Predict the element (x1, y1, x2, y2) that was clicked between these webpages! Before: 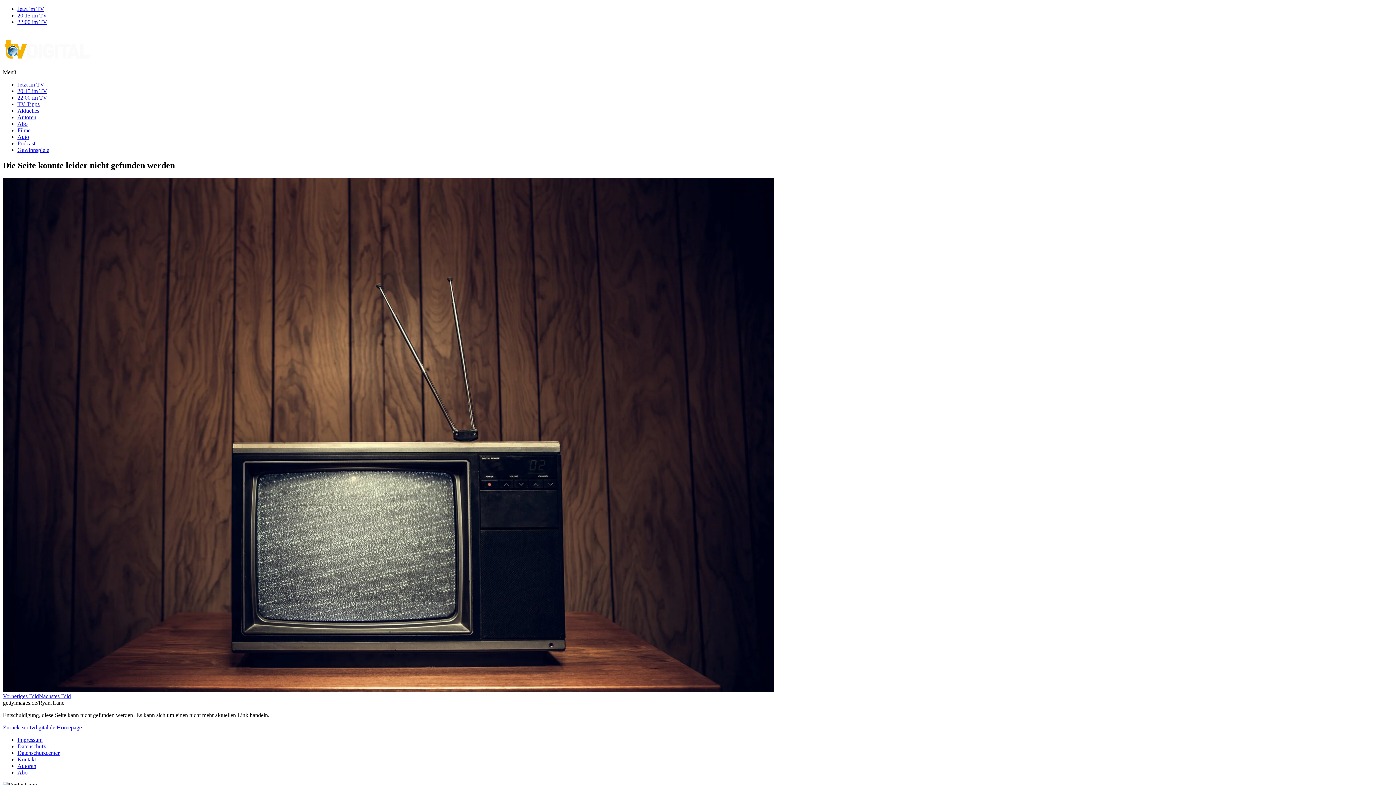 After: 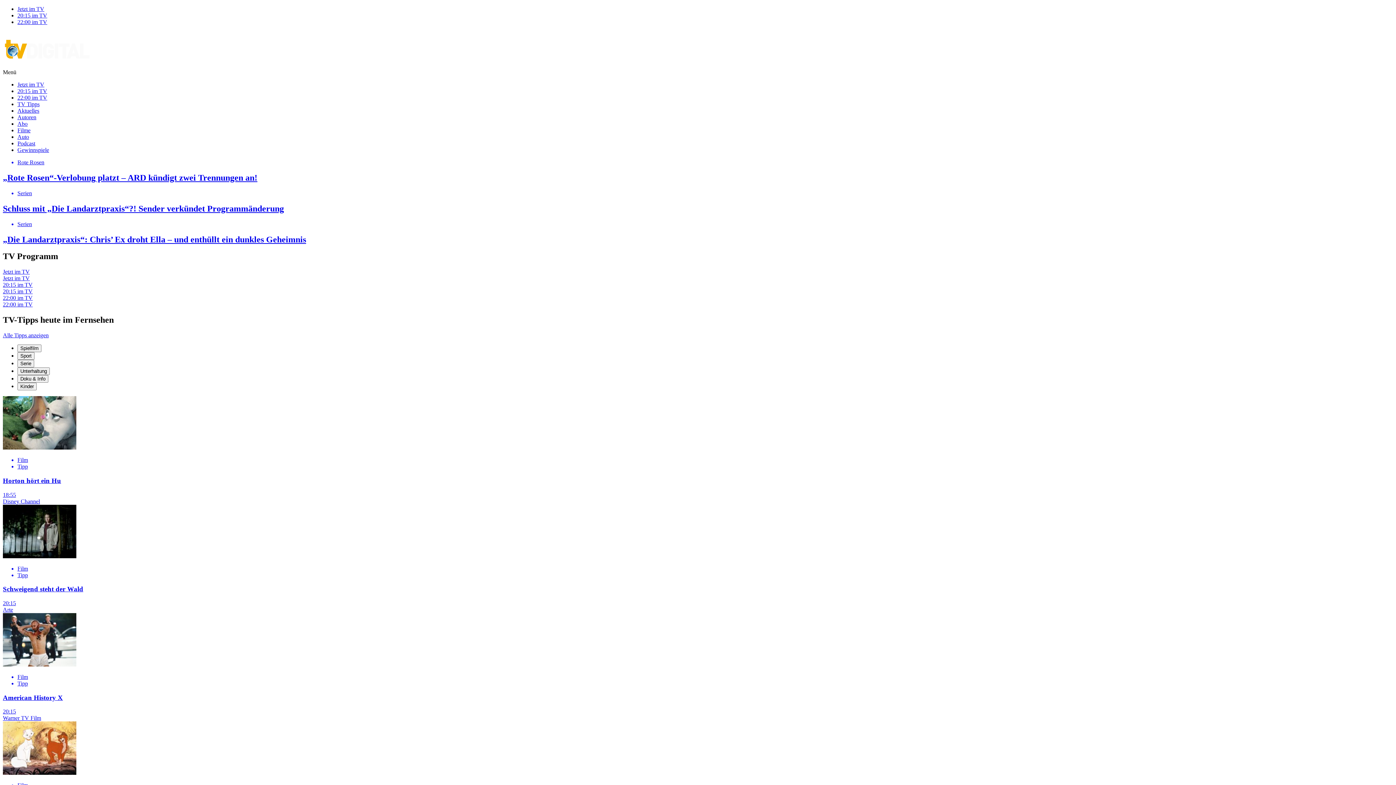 Action: bbox: (17, 750, 59, 756) label: Datenschutzcenter